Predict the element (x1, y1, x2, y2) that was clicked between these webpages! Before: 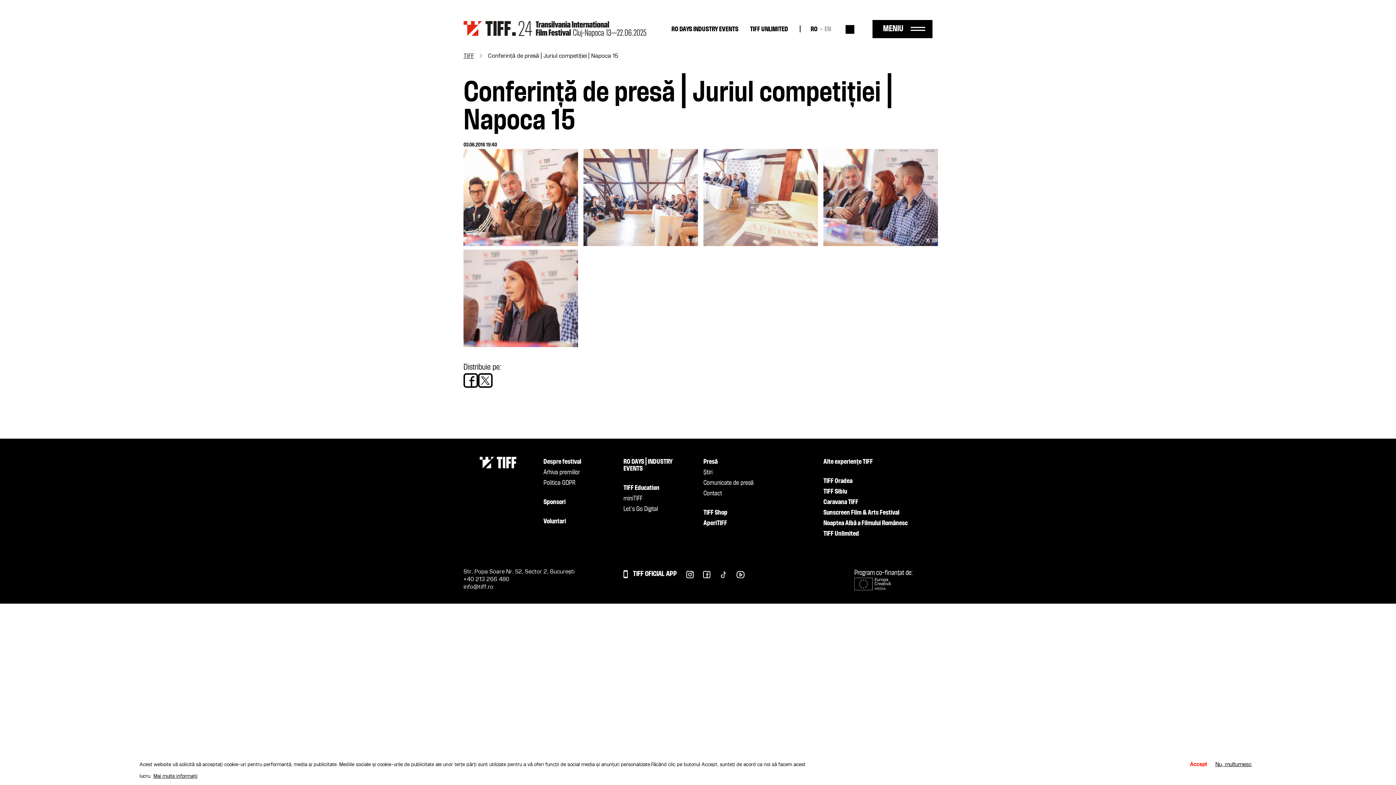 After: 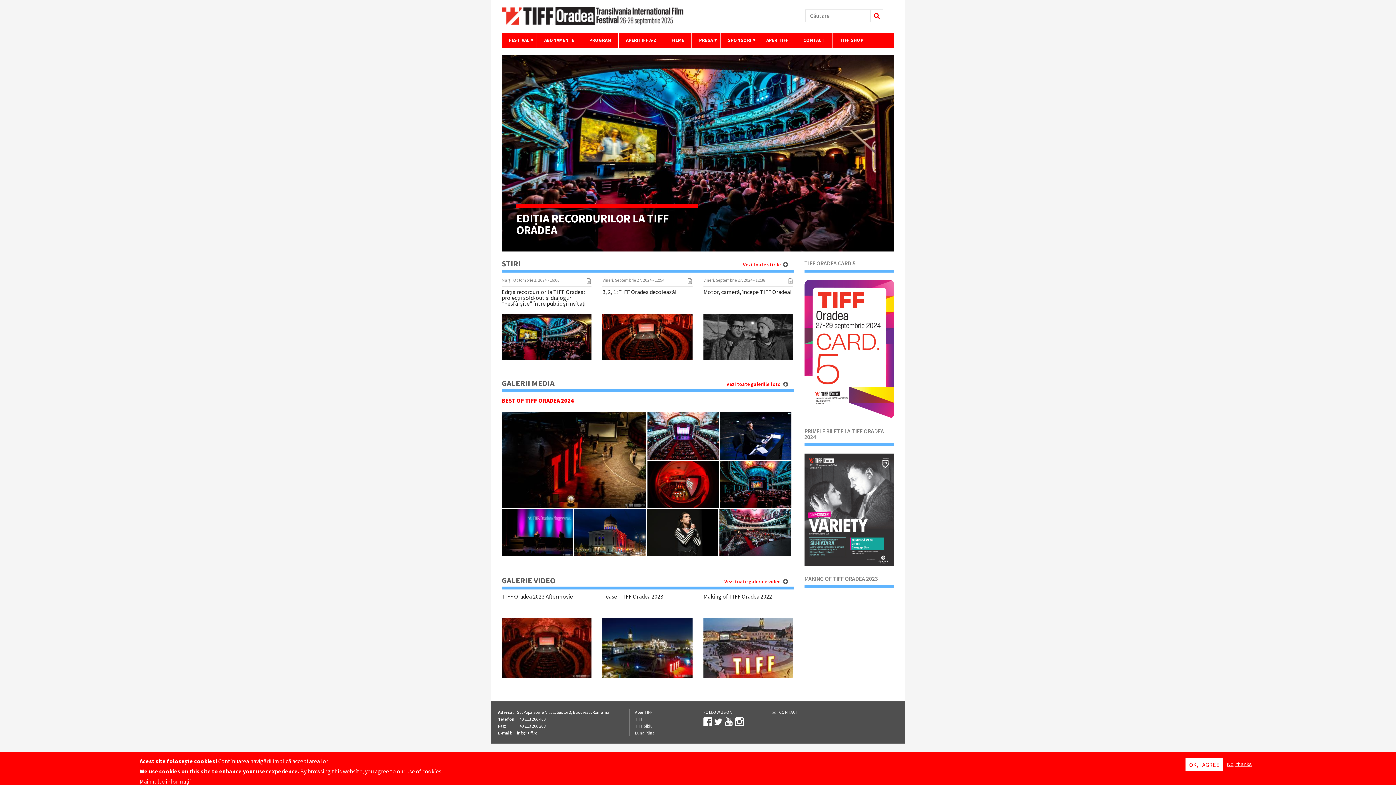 Action: bbox: (823, 478, 852, 484) label: TIFF Oradea